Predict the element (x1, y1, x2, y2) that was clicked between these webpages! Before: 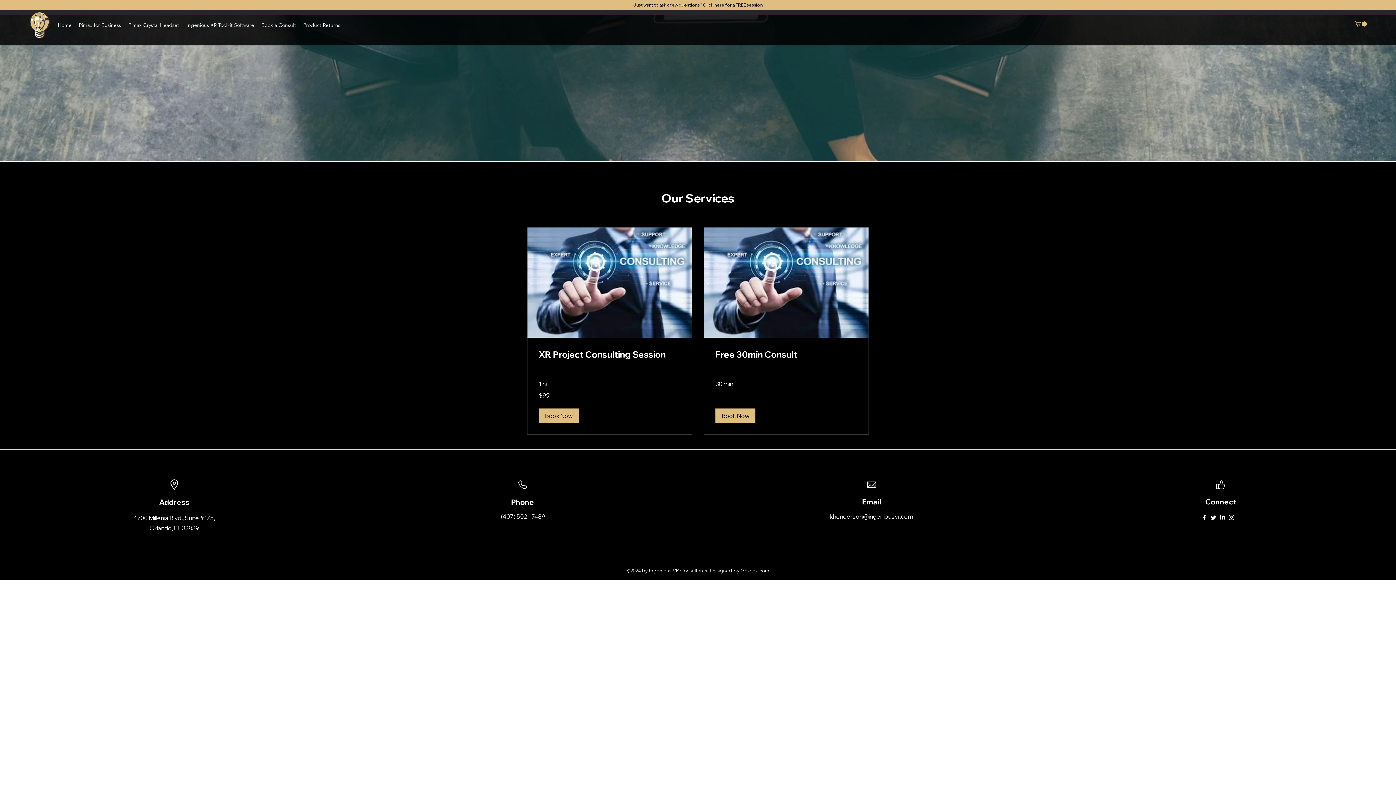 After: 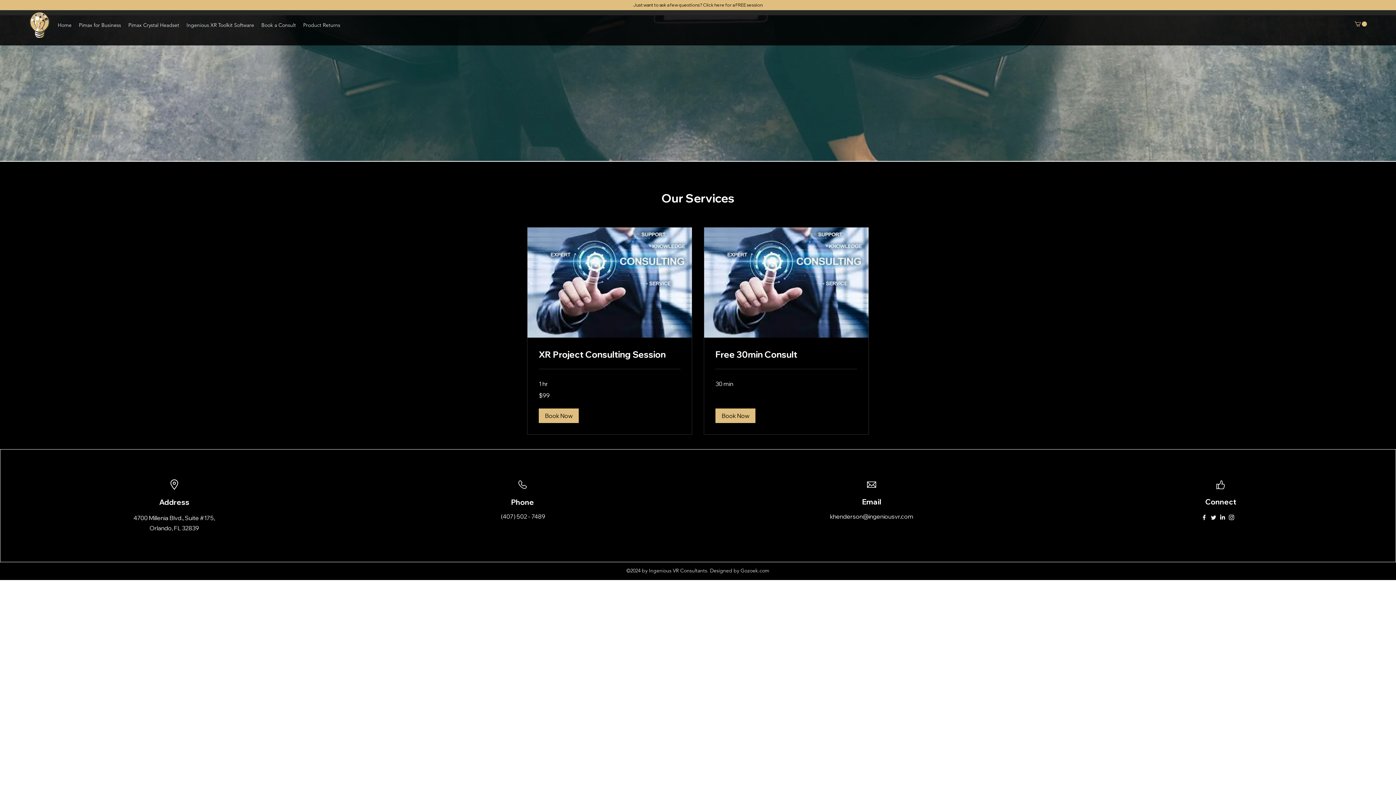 Action: label: Instagram bbox: (1227, 512, 1236, 522)